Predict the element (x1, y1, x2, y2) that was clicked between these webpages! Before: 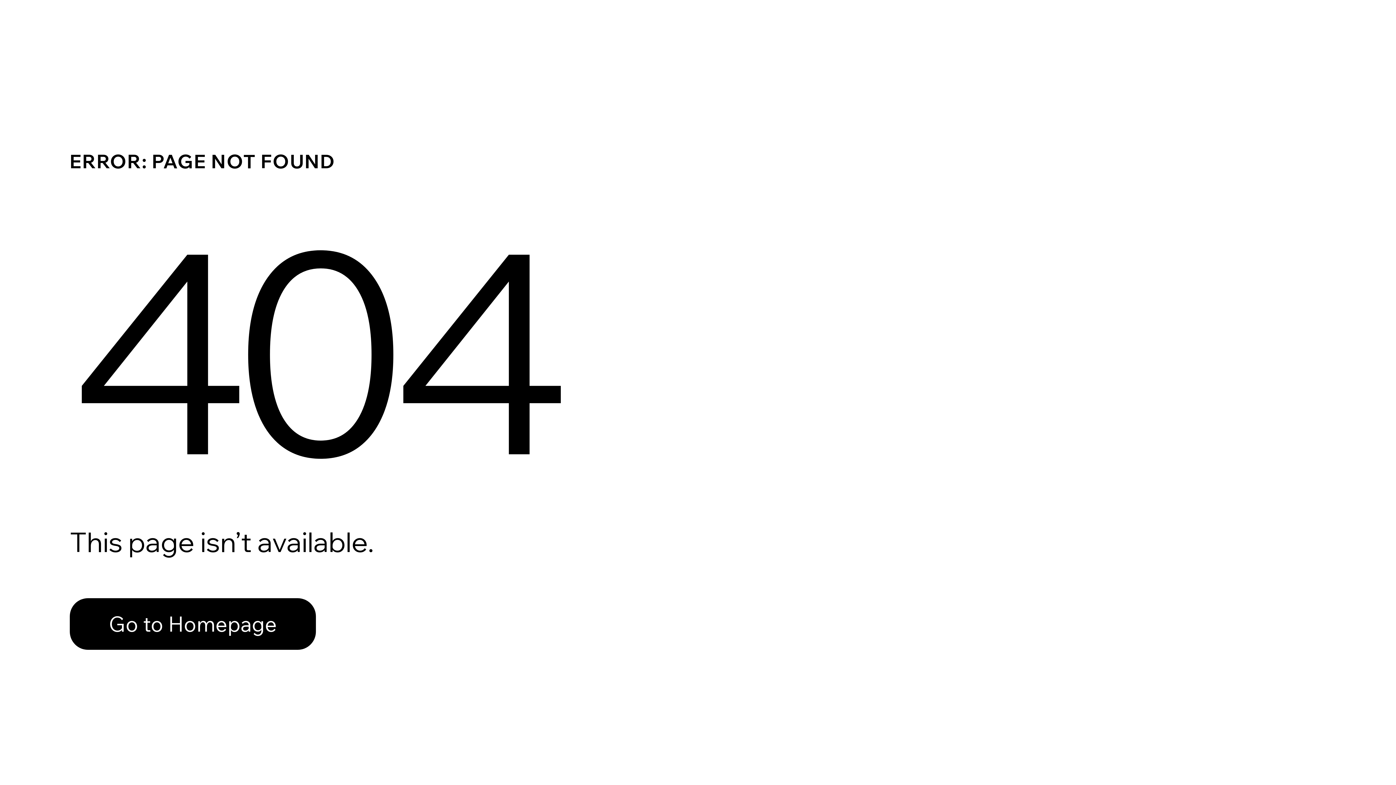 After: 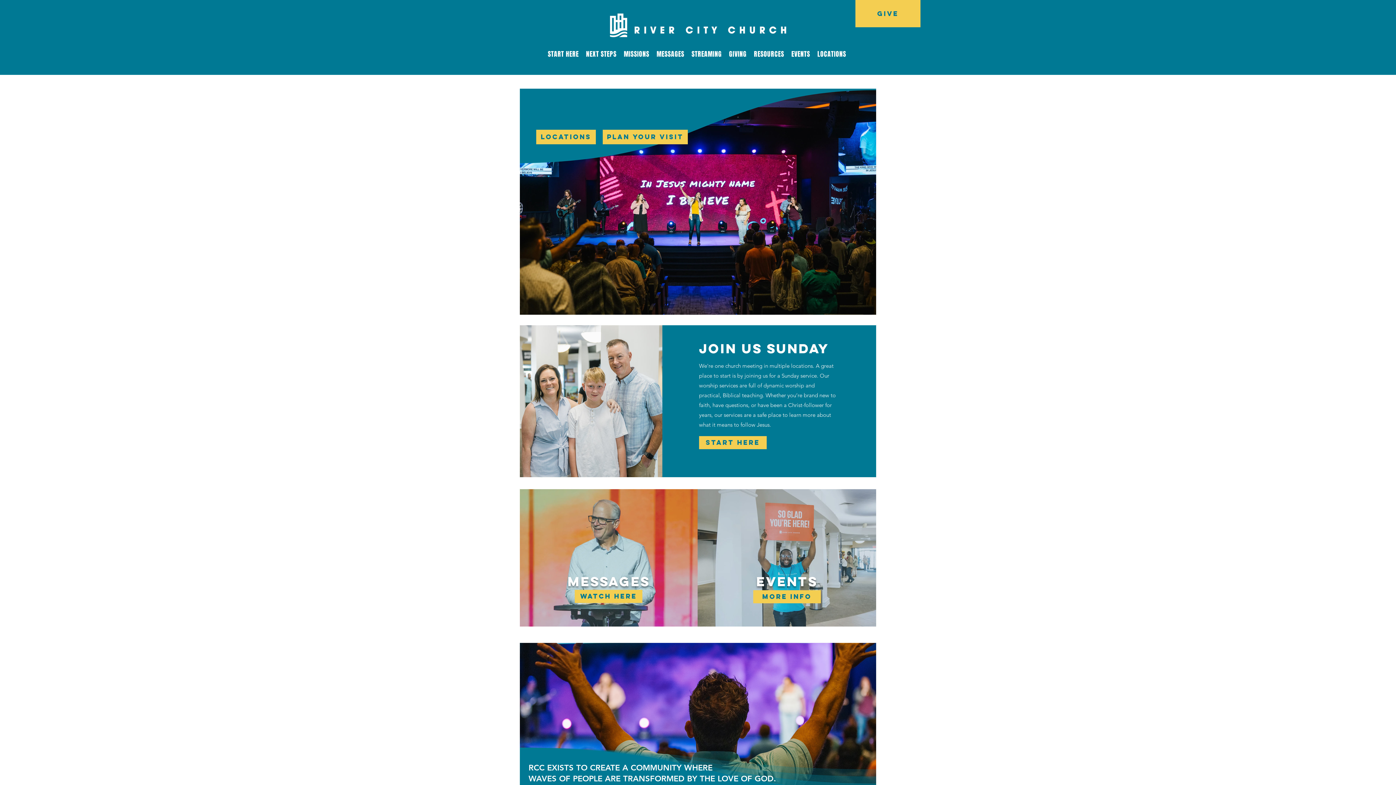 Action: label: Go to Homepage bbox: (69, 582, 768, 659)